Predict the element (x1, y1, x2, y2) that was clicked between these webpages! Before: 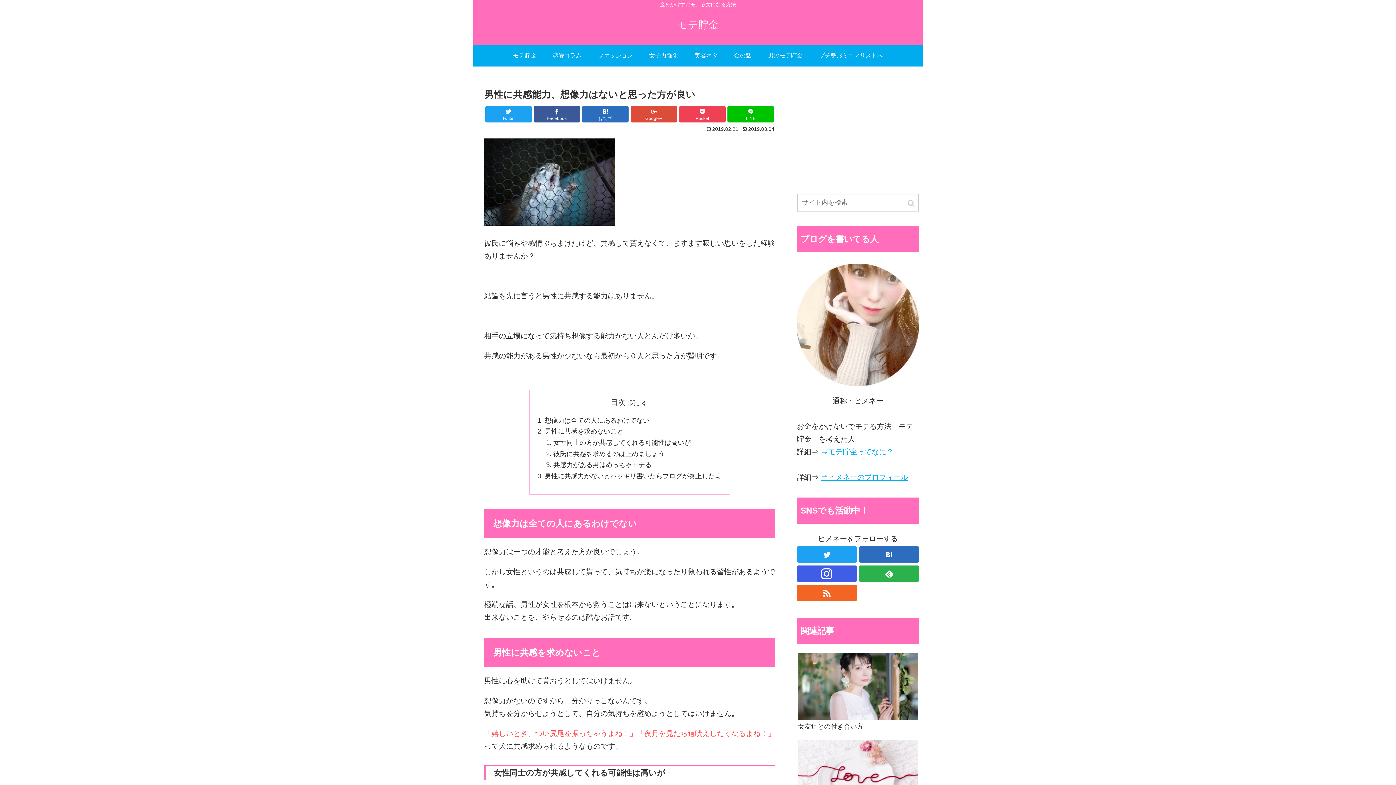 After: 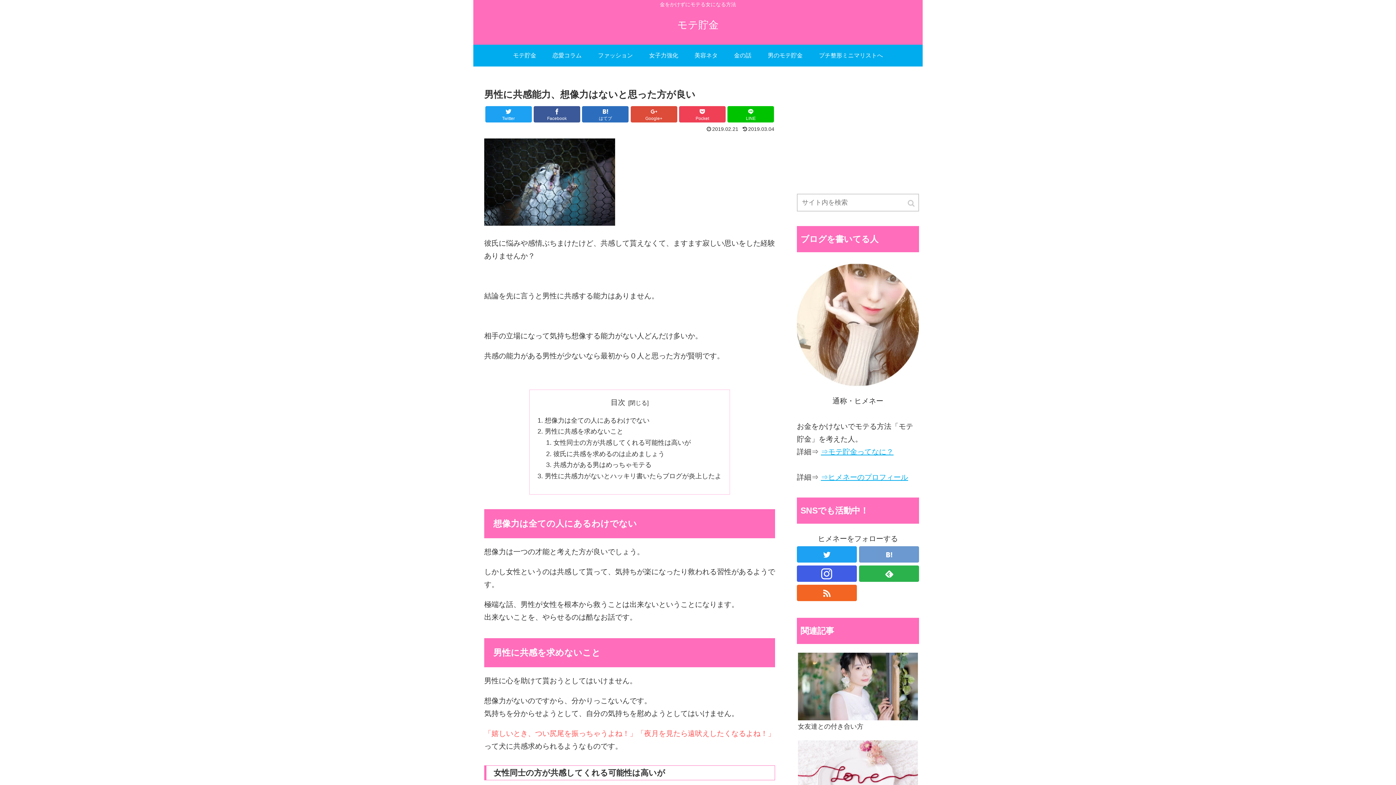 Action: bbox: (859, 546, 919, 562)